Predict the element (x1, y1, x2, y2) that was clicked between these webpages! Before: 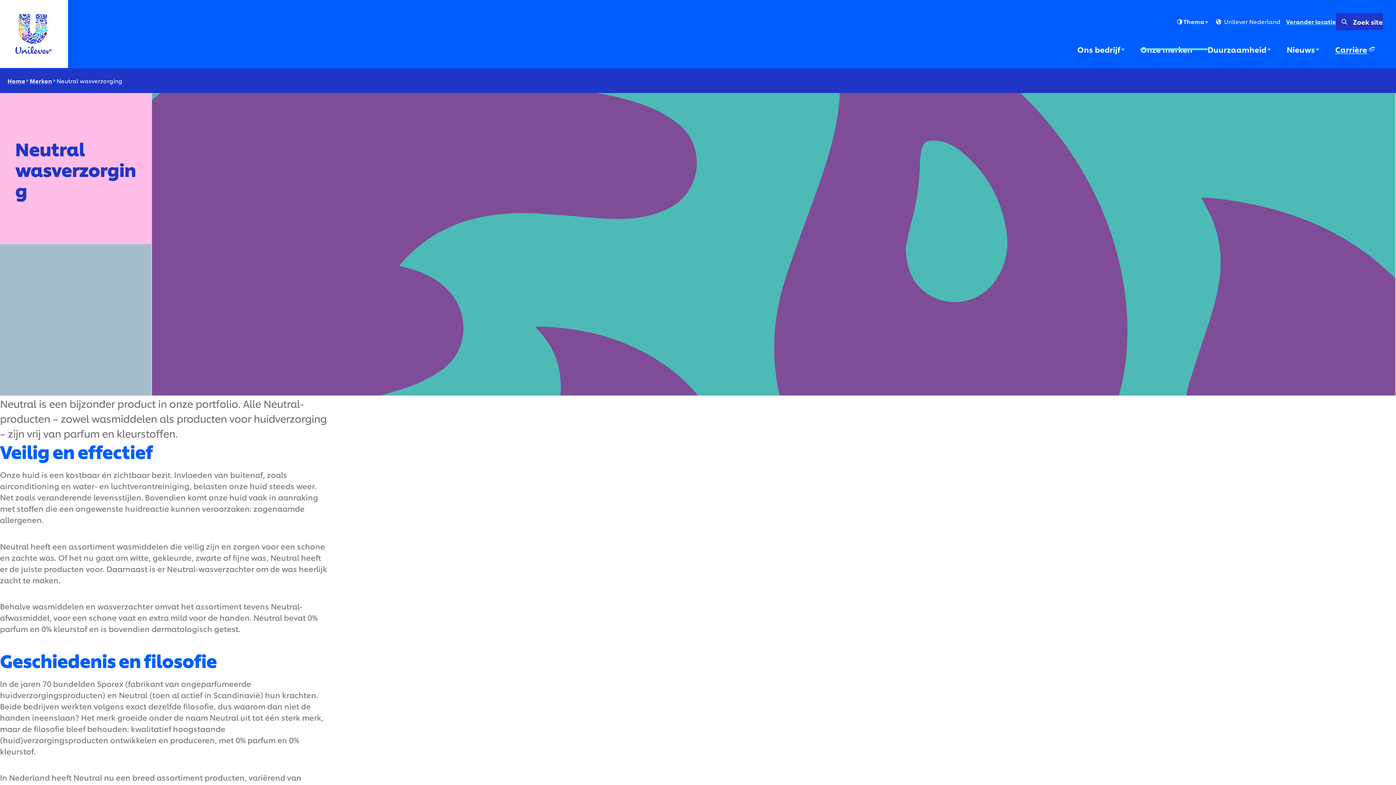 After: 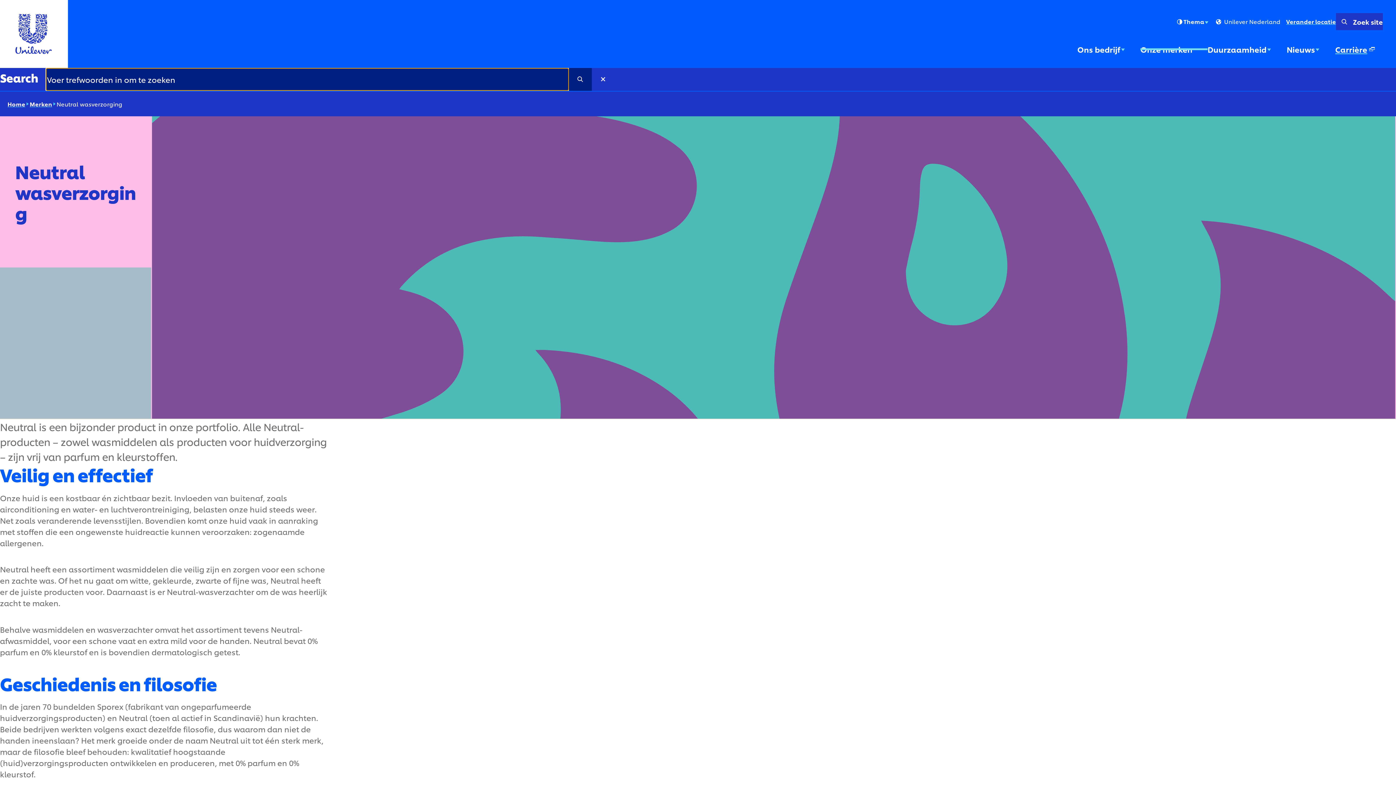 Action: label: Zoek site bbox: (1336, 13, 1383, 30)